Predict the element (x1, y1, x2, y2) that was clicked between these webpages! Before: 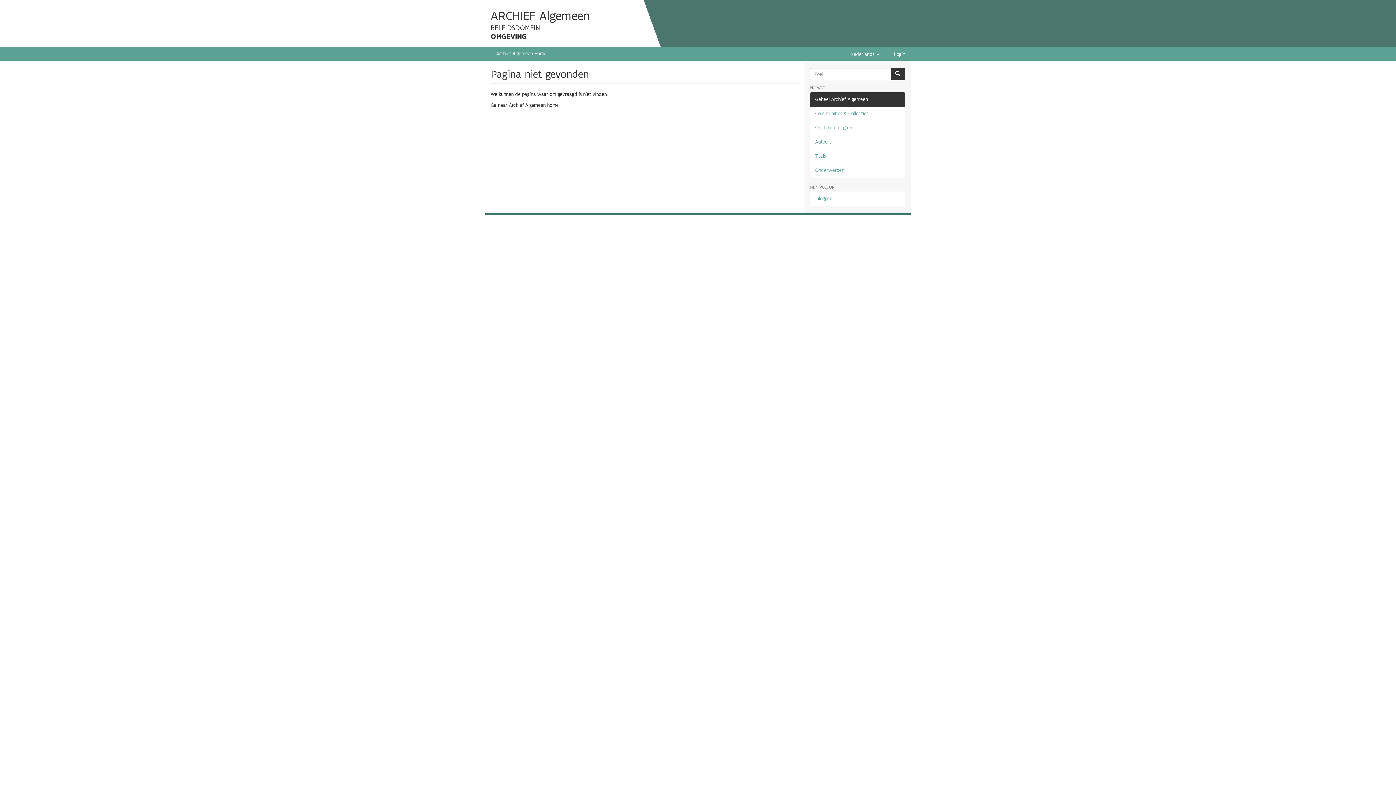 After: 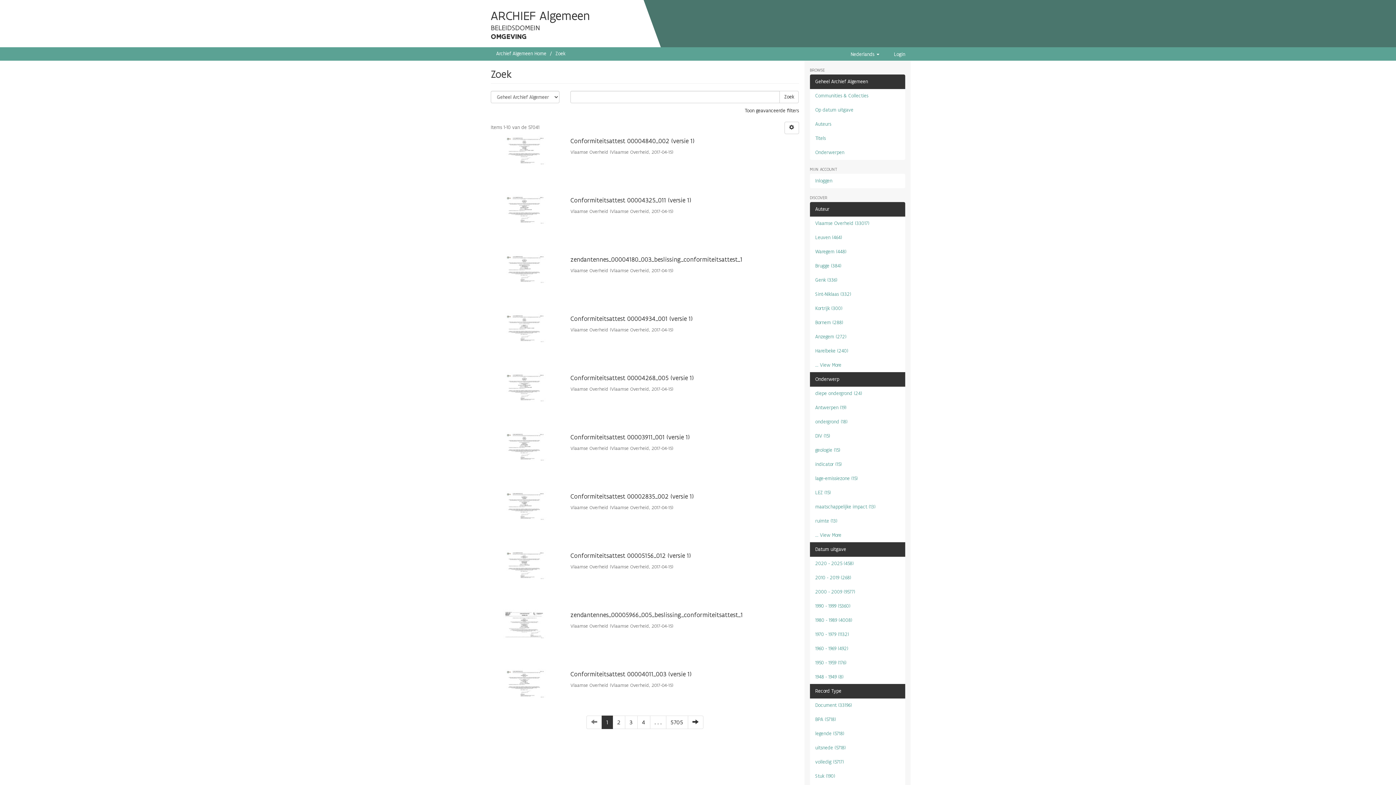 Action: bbox: (890, 68, 905, 80)